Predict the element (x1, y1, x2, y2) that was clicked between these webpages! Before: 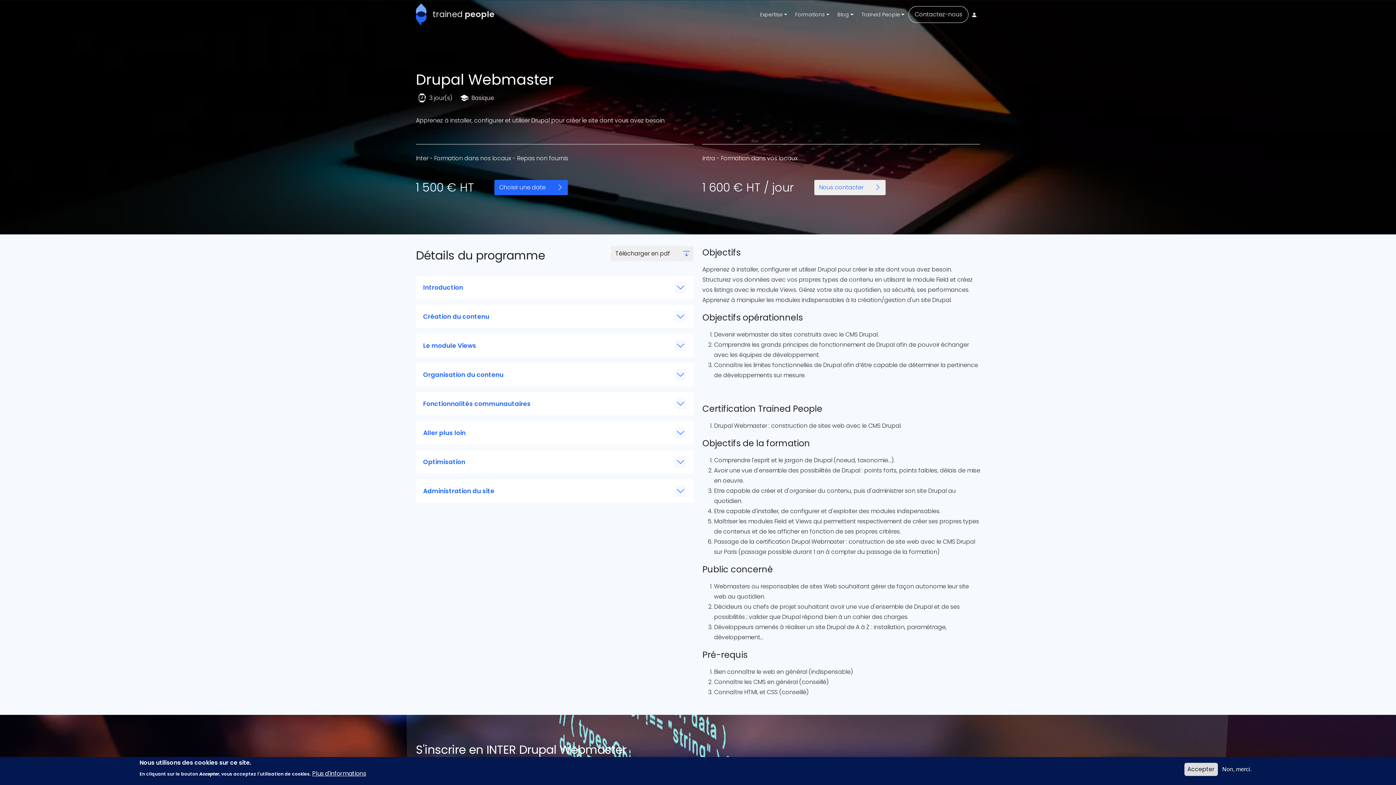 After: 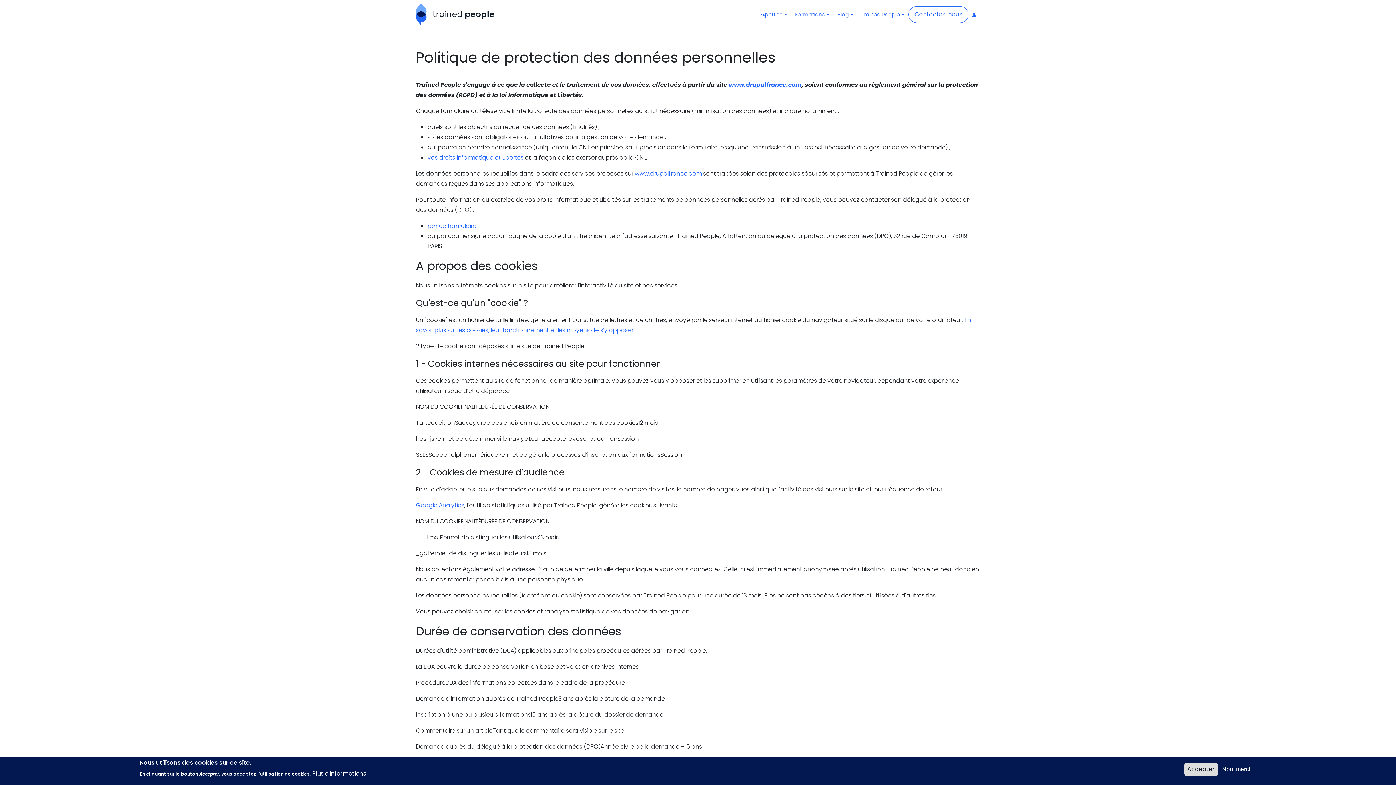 Action: label: Plus d'informations bbox: (312, 769, 366, 779)